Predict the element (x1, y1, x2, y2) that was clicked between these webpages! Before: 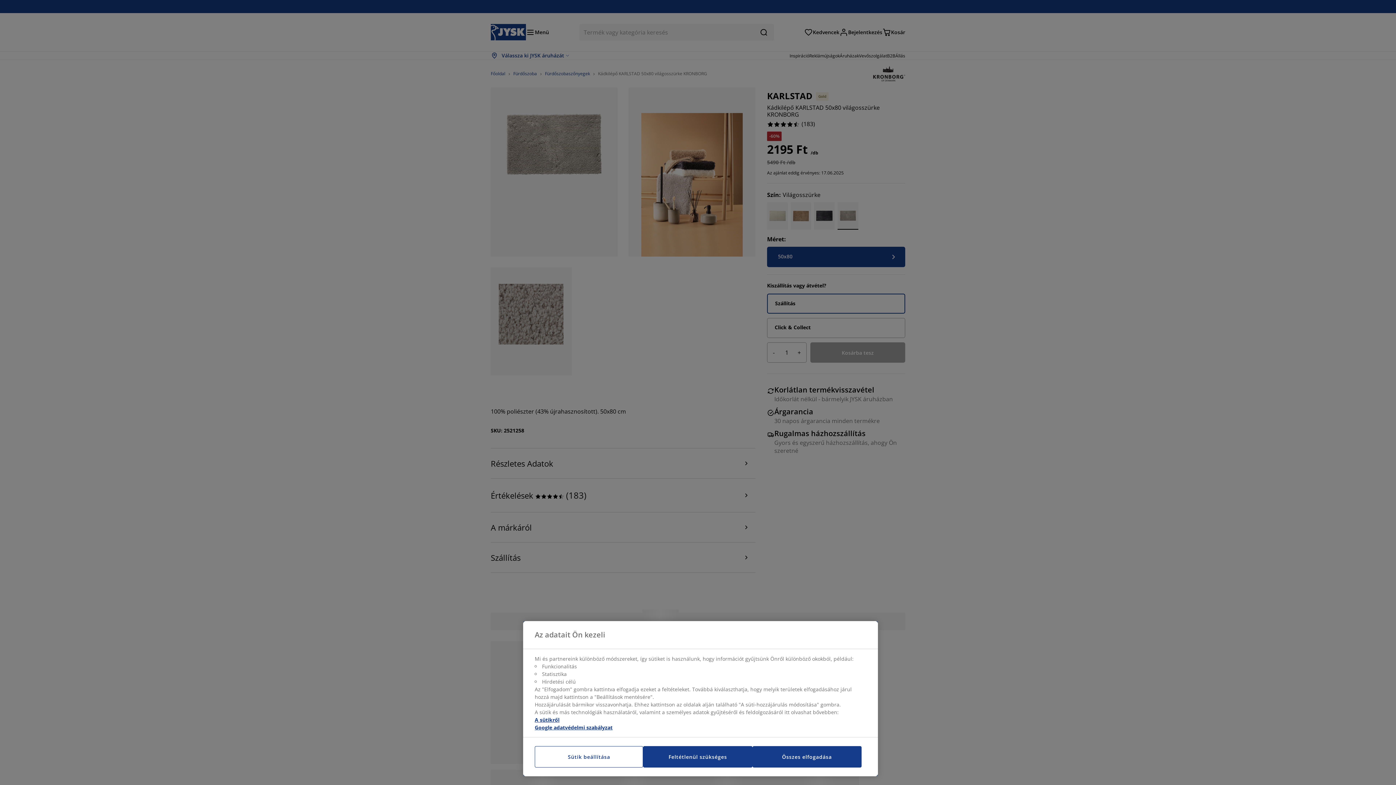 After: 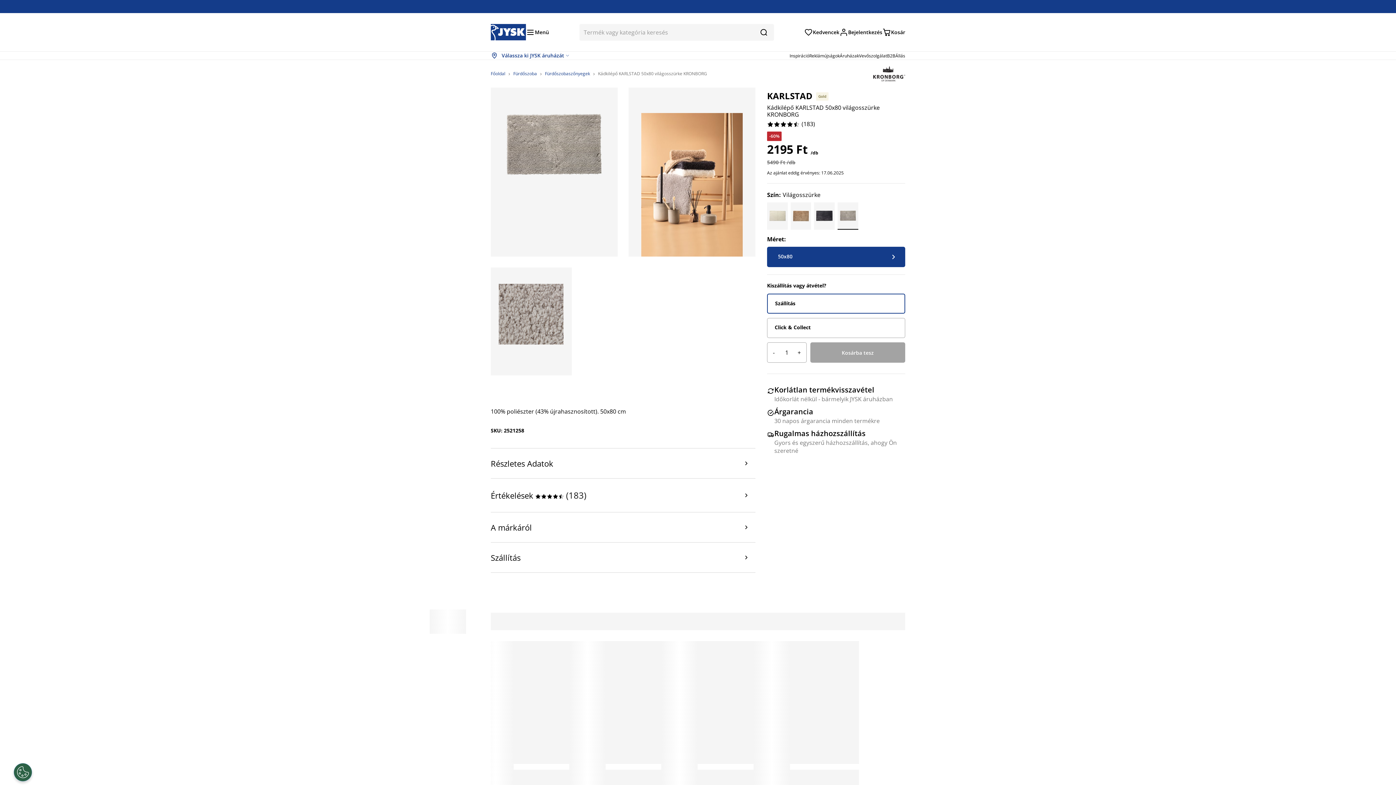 Action: label: Összes elfogadása bbox: (752, 746, 861, 768)